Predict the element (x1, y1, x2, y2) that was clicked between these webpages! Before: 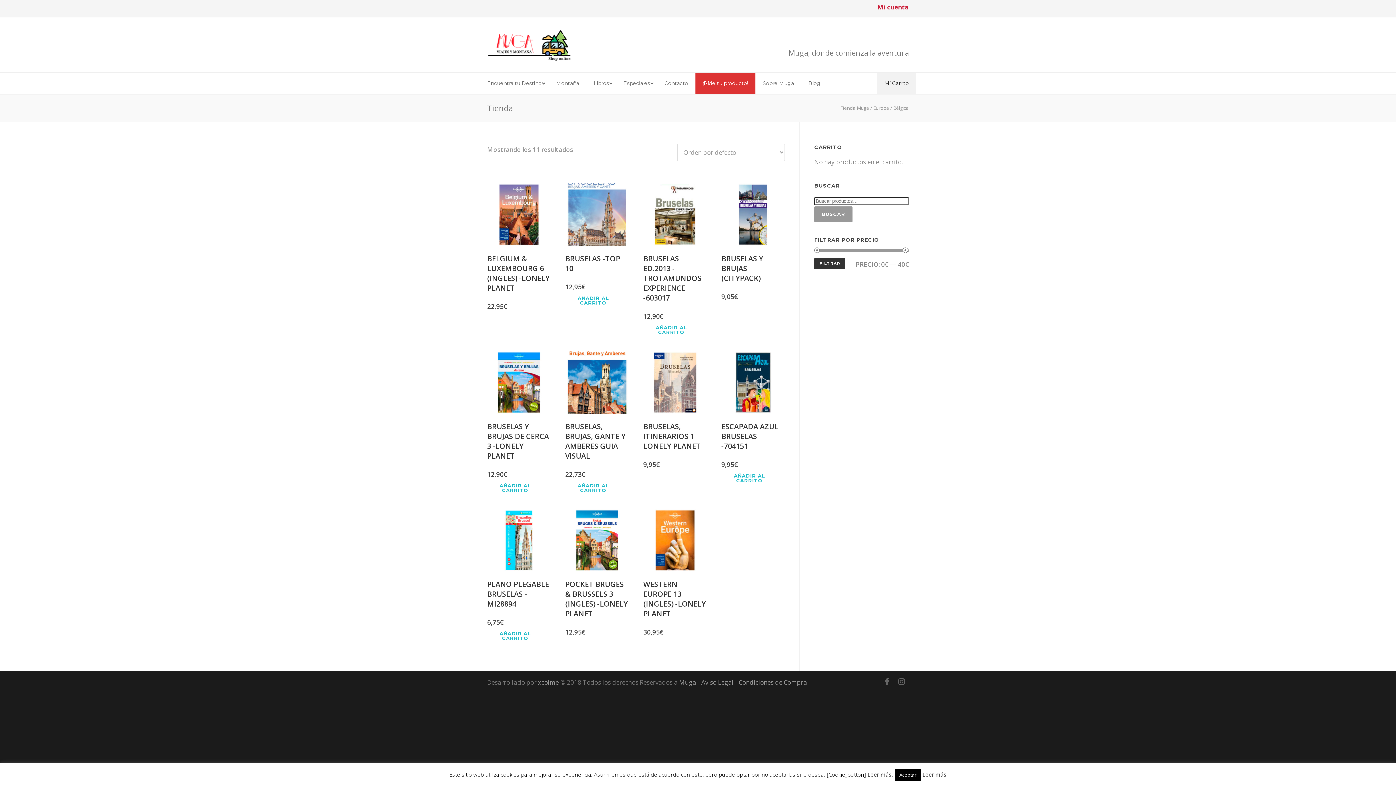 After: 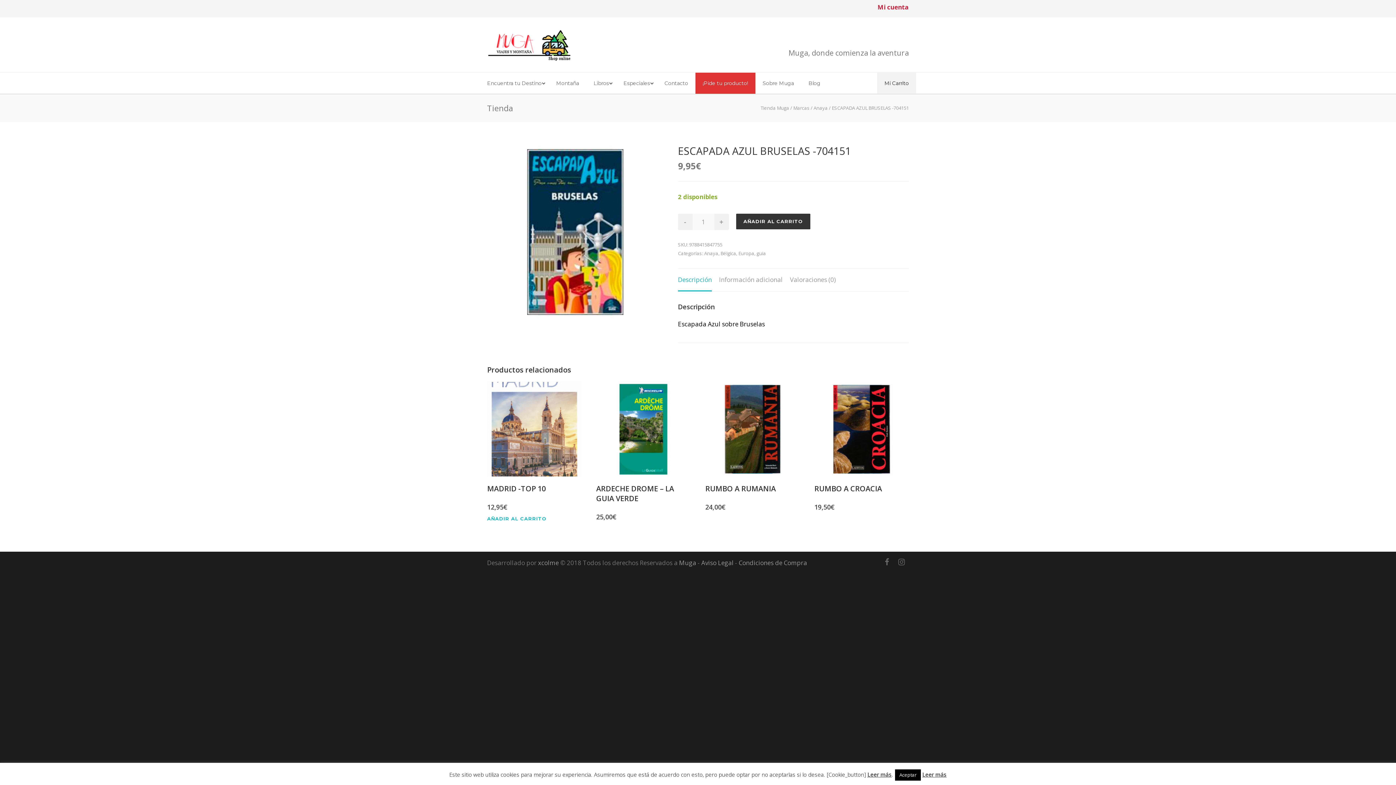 Action: label: ESCAPADA AZUL BRUSELAS -704151
9,95€ bbox: (721, 350, 785, 470)